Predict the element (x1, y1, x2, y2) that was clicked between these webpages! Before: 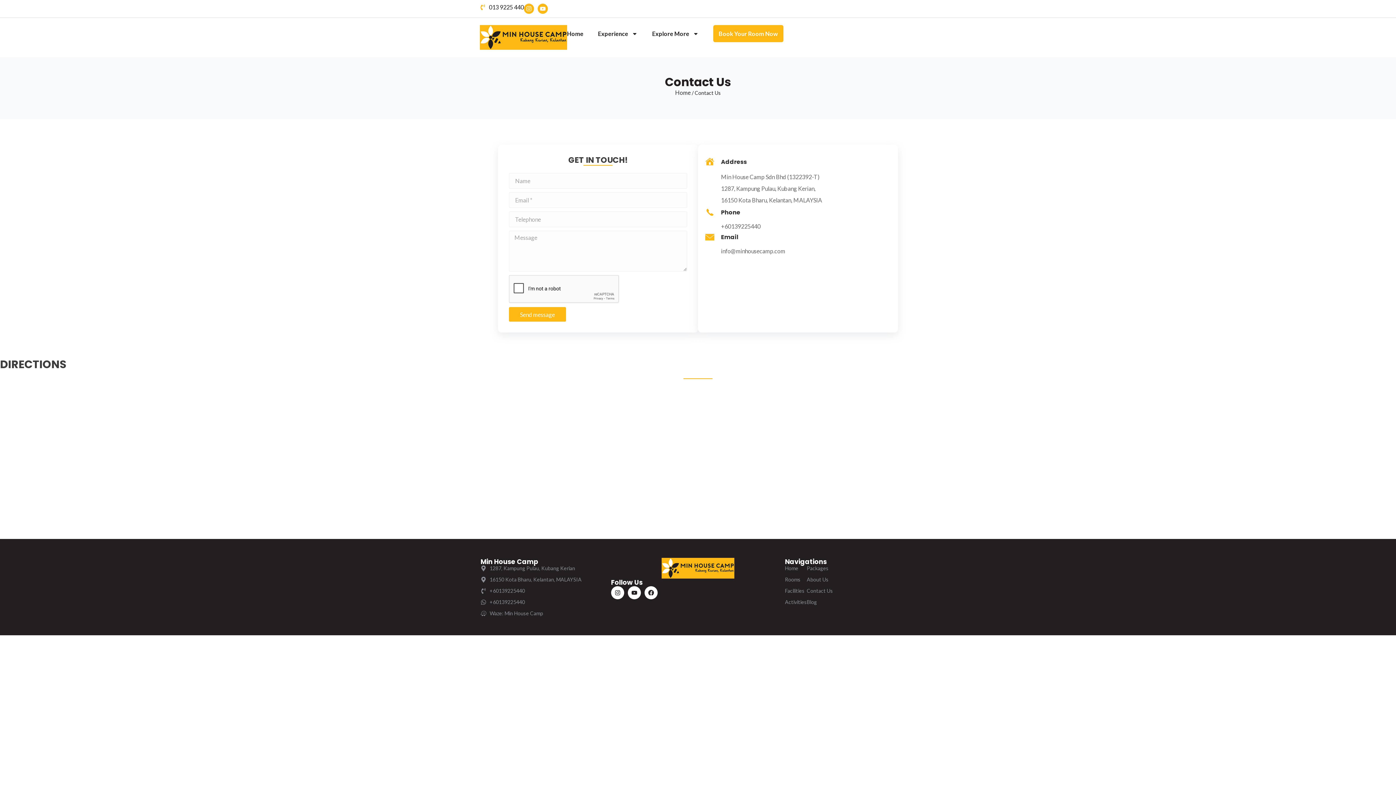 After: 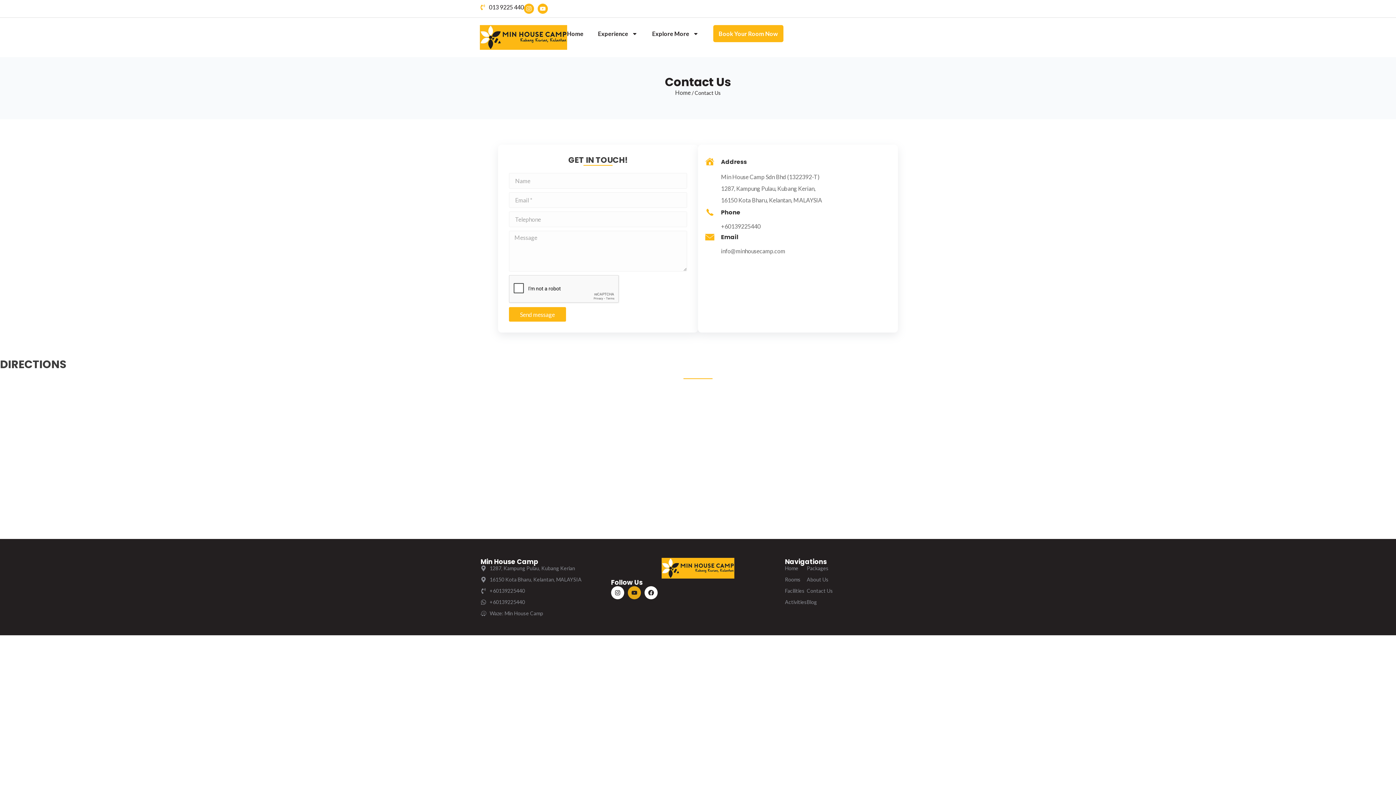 Action: bbox: (627, 586, 641, 599) label: Youtube